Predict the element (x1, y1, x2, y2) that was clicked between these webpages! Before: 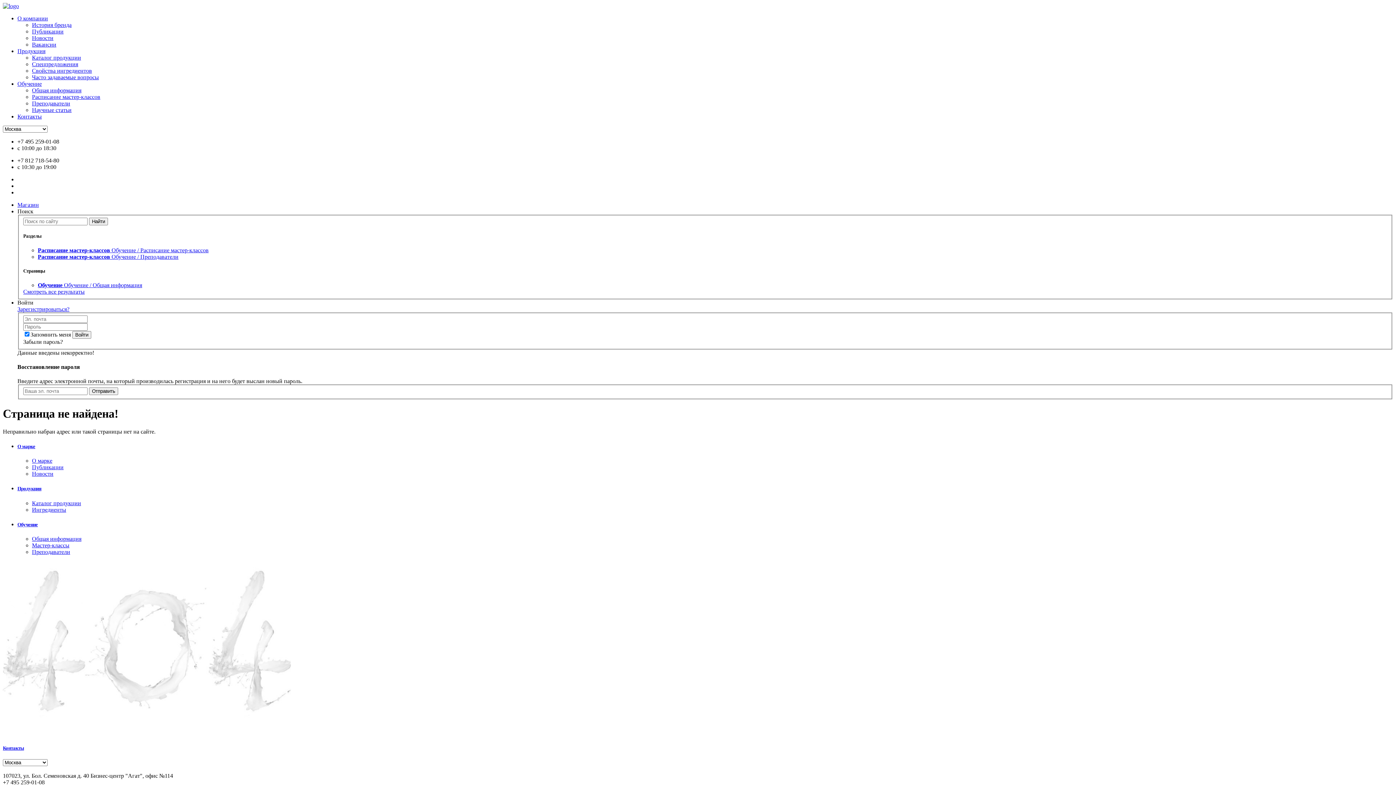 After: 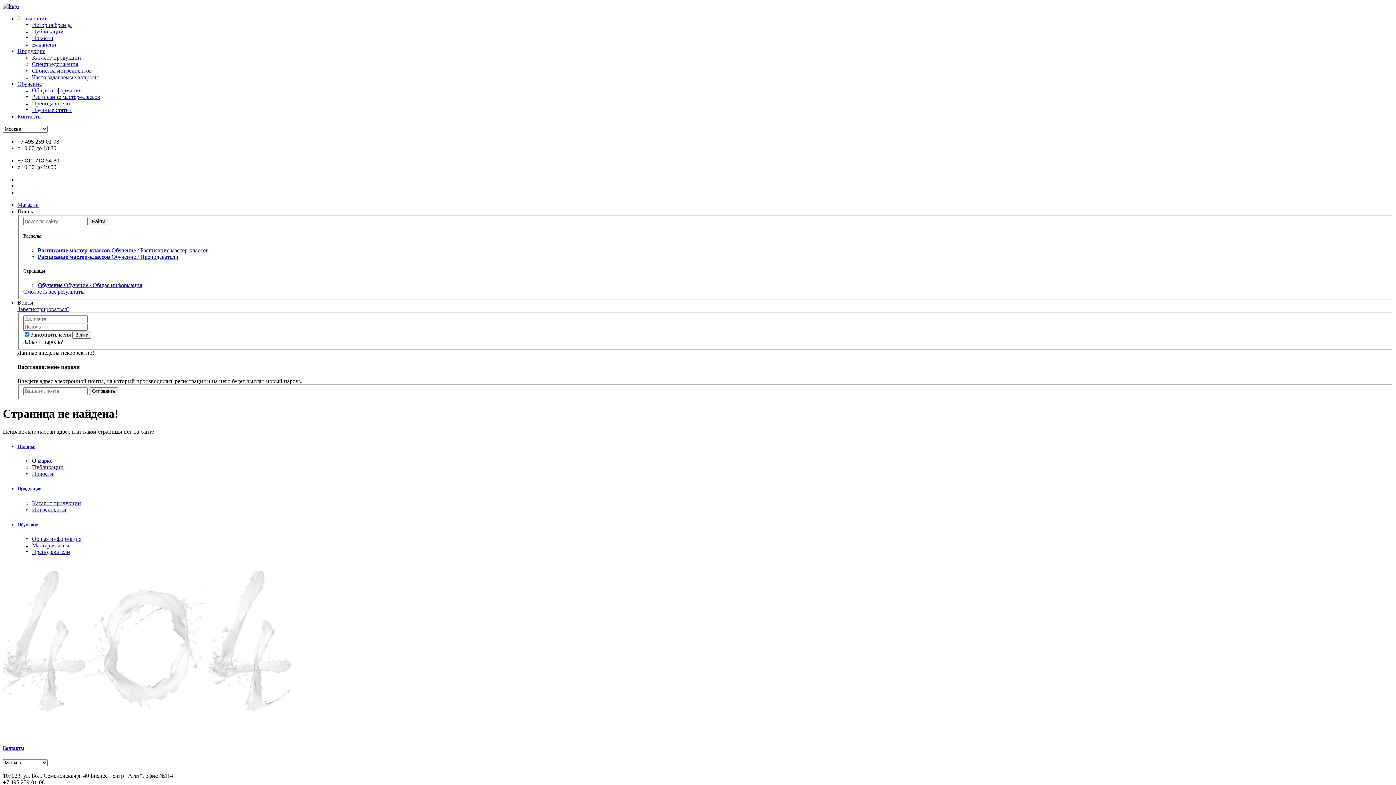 Action: bbox: (32, 67, 92, 73) label: Свойства ингредиентов